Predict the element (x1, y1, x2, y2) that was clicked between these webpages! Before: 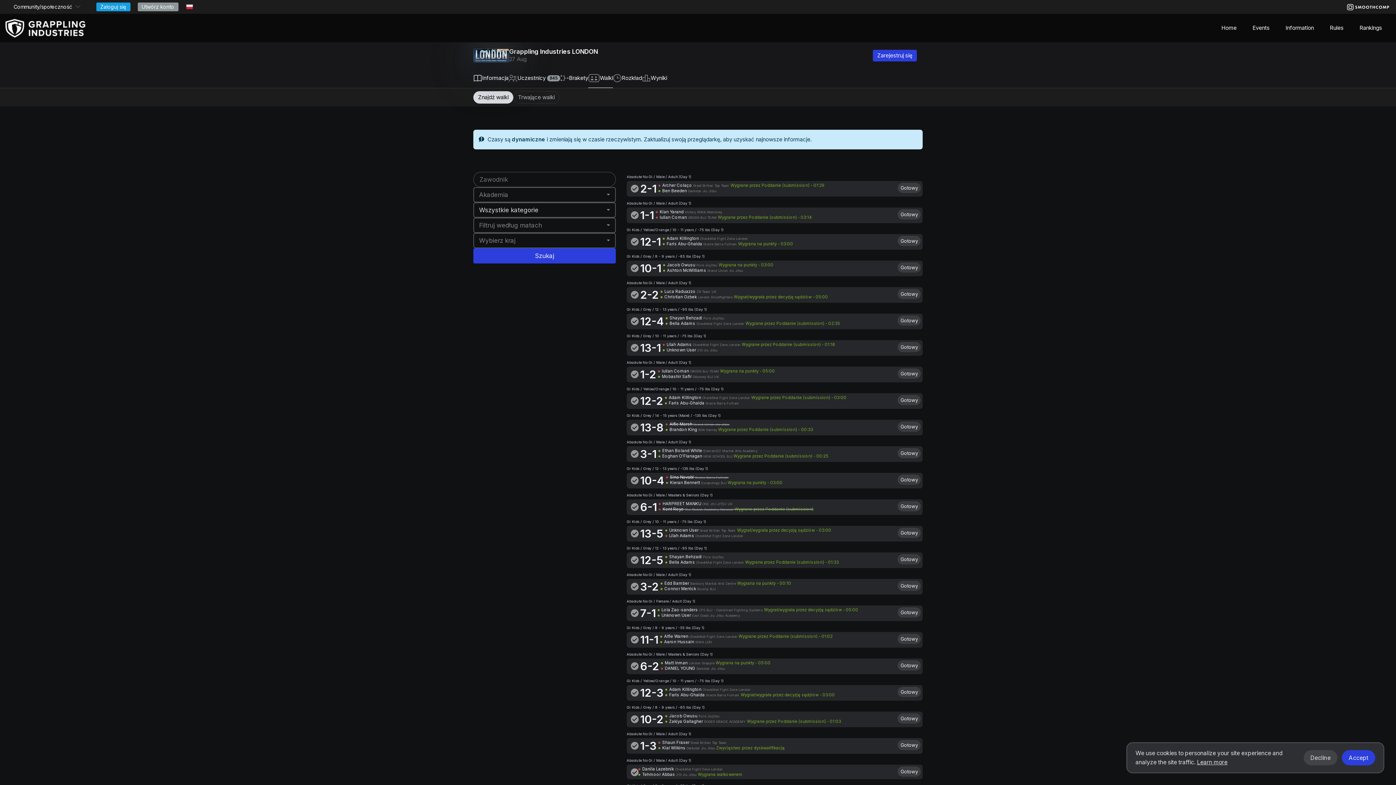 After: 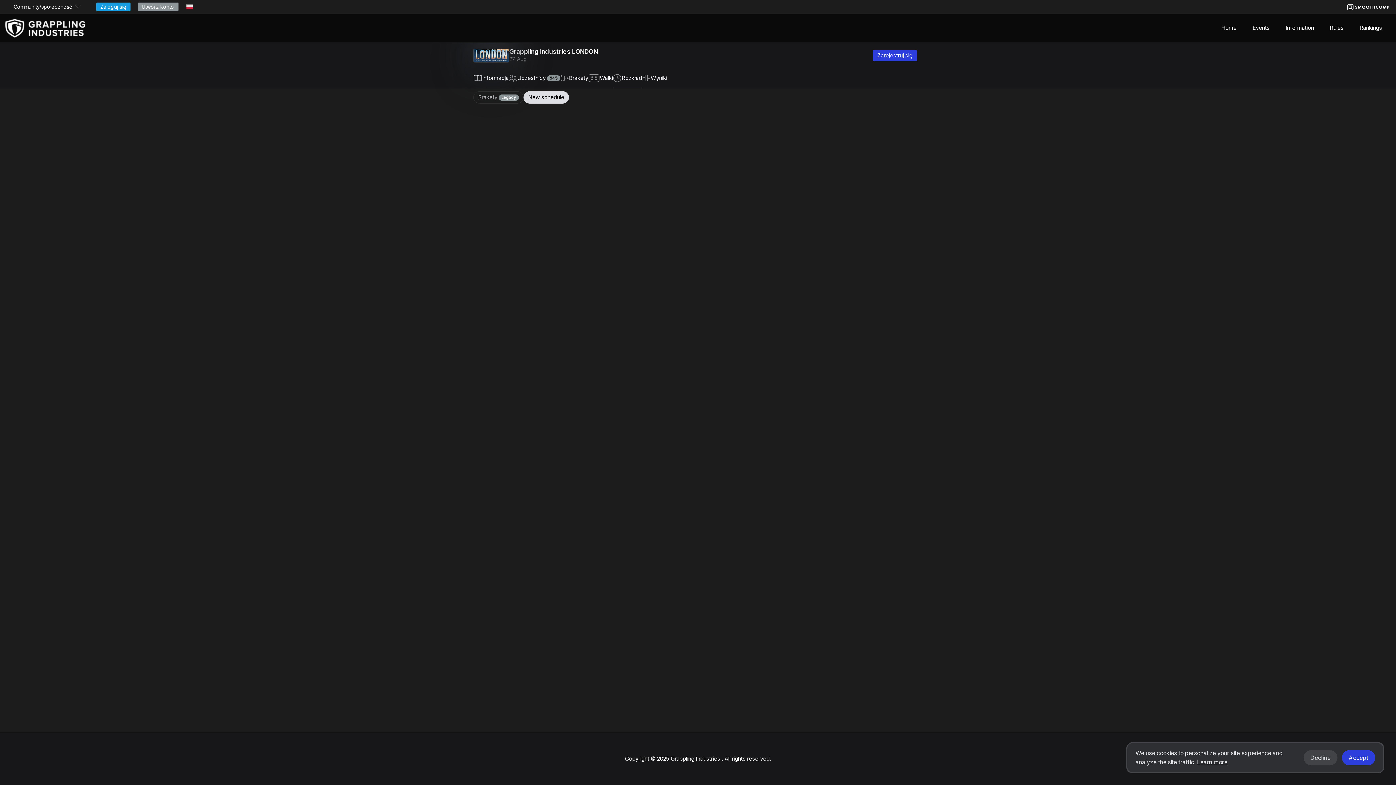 Action: label: Rozkład bbox: (613, 68, 642, 88)